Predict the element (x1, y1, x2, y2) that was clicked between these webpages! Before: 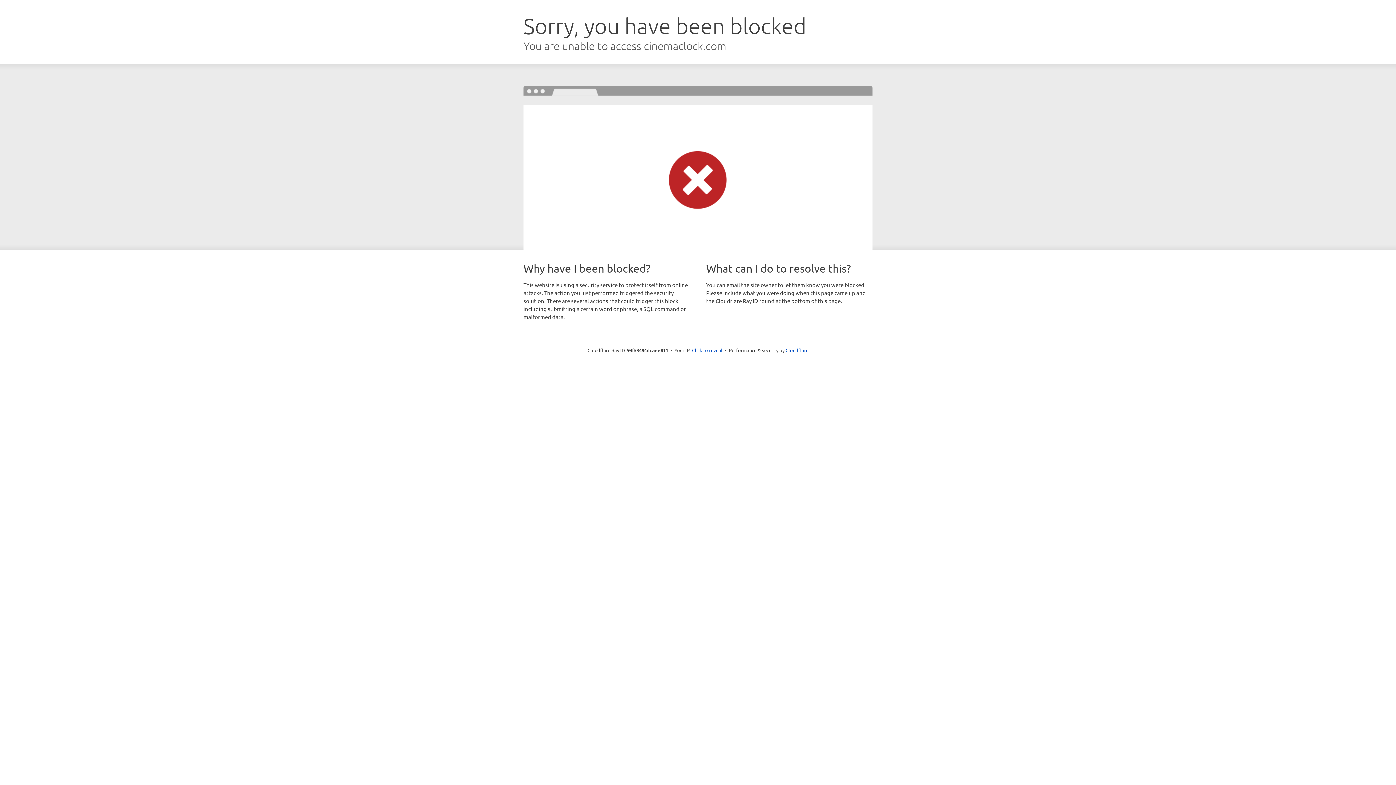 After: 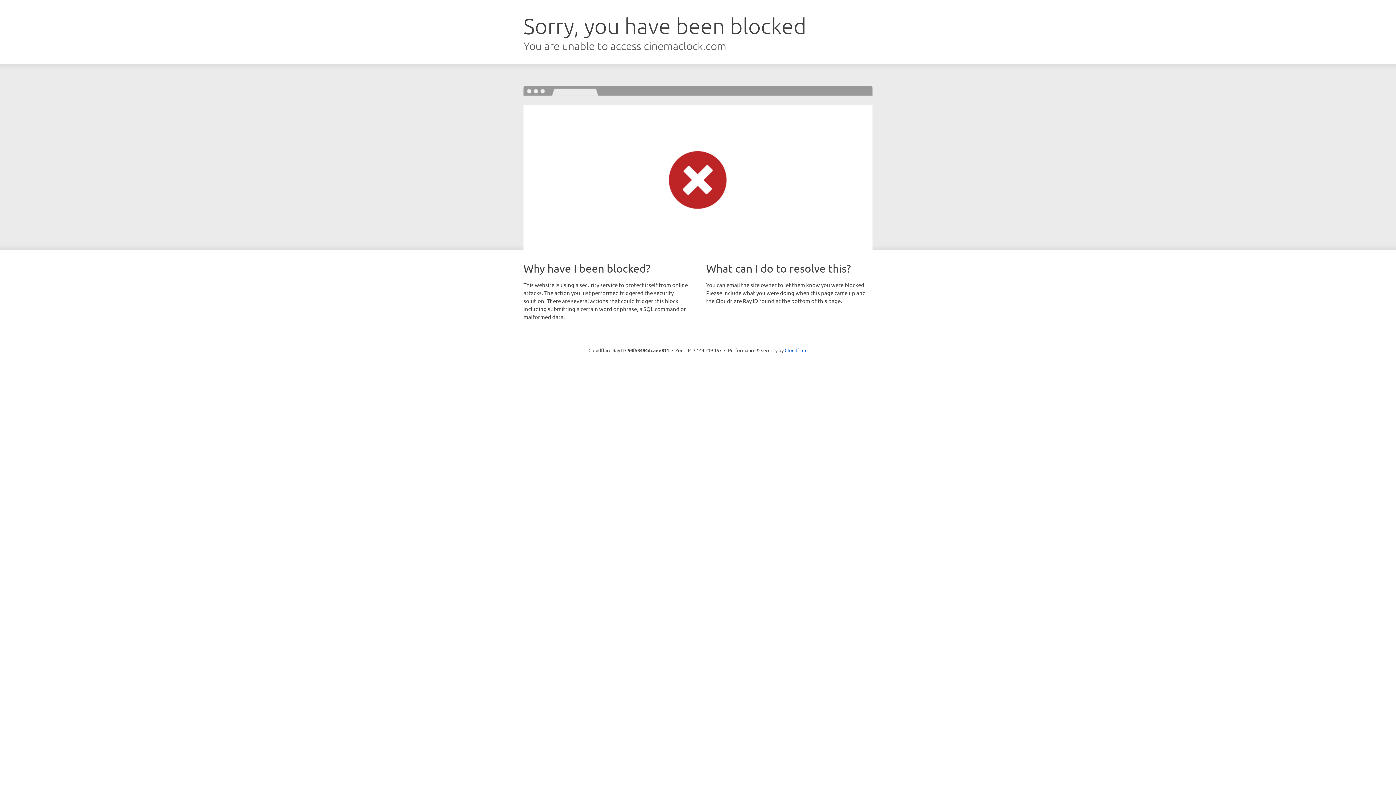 Action: bbox: (692, 346, 722, 353) label: Click to reveal